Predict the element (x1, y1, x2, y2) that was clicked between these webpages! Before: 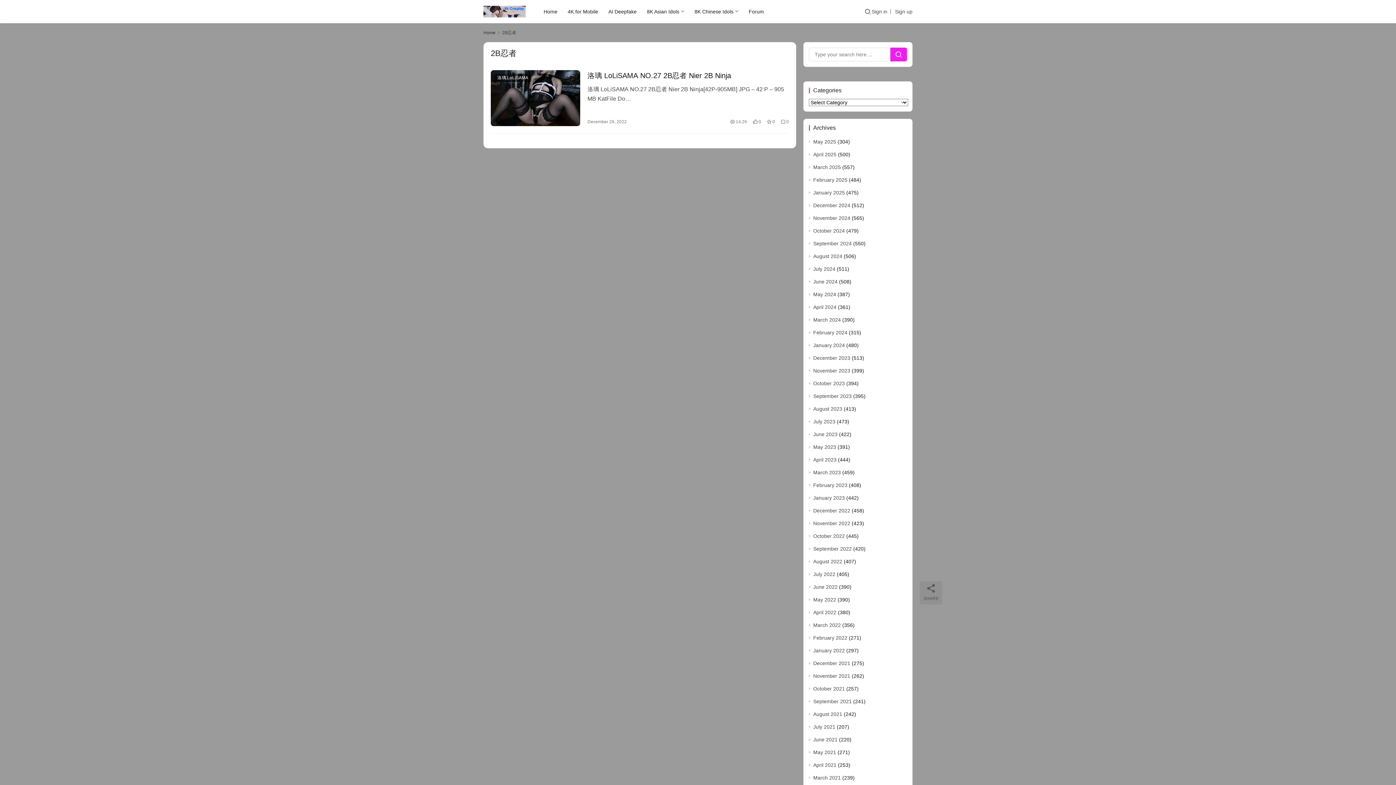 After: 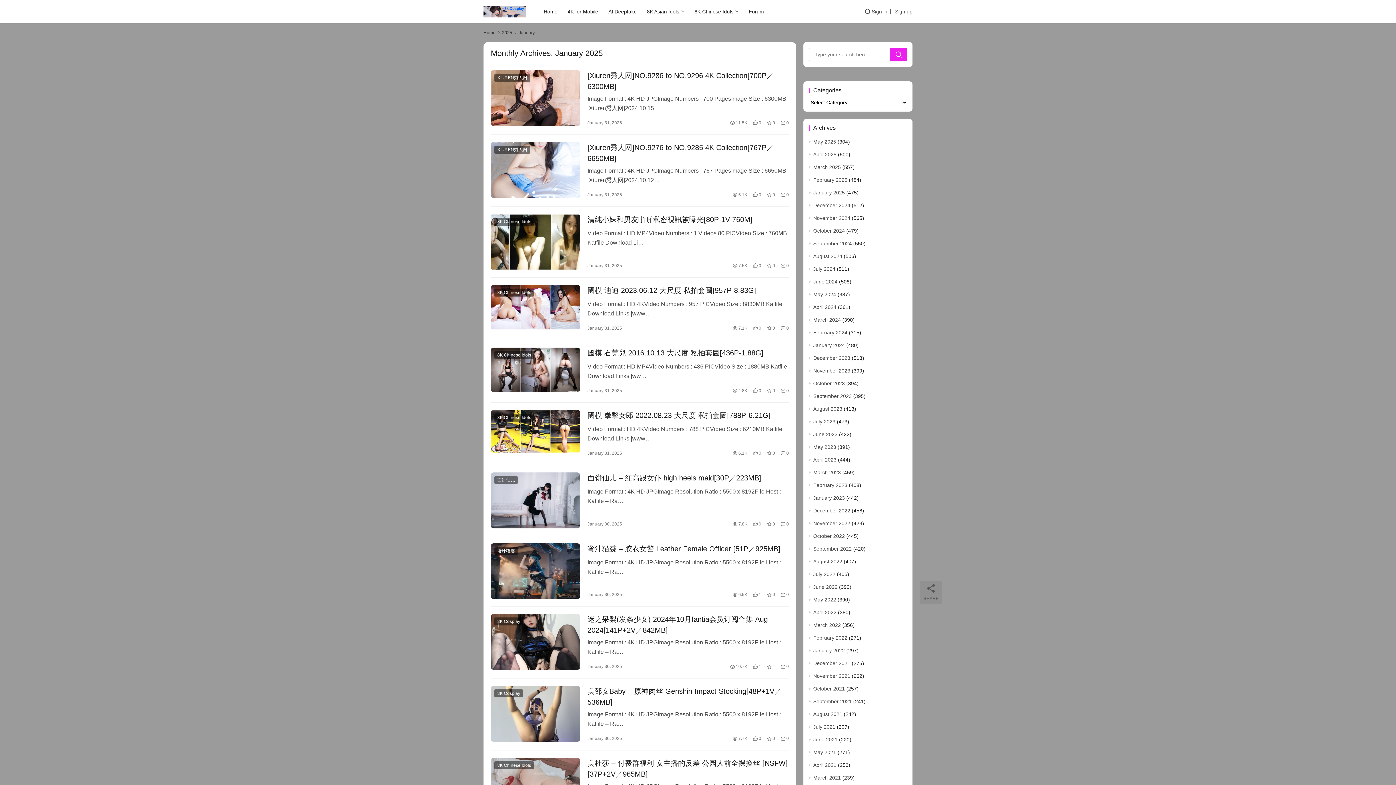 Action: bbox: (813, 189, 845, 195) label: January 2025